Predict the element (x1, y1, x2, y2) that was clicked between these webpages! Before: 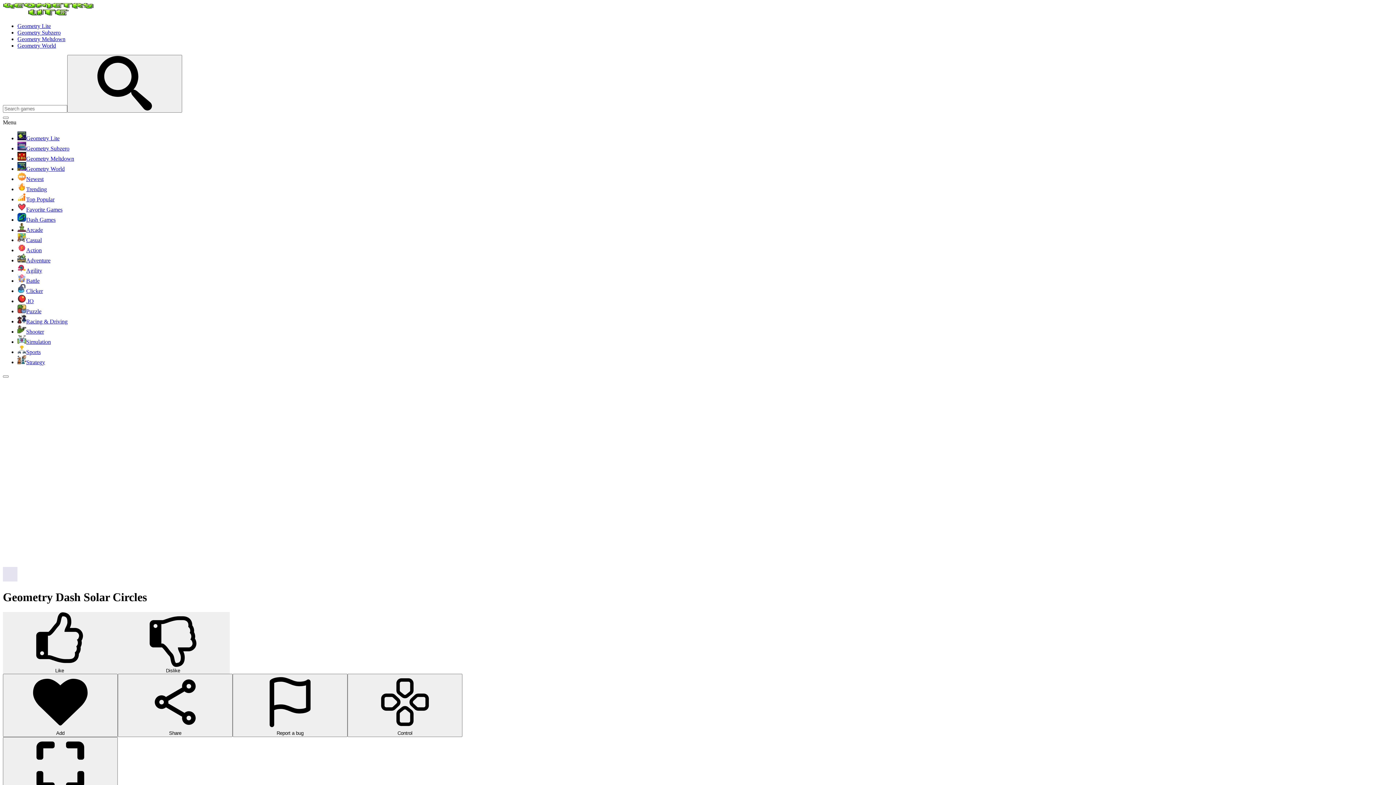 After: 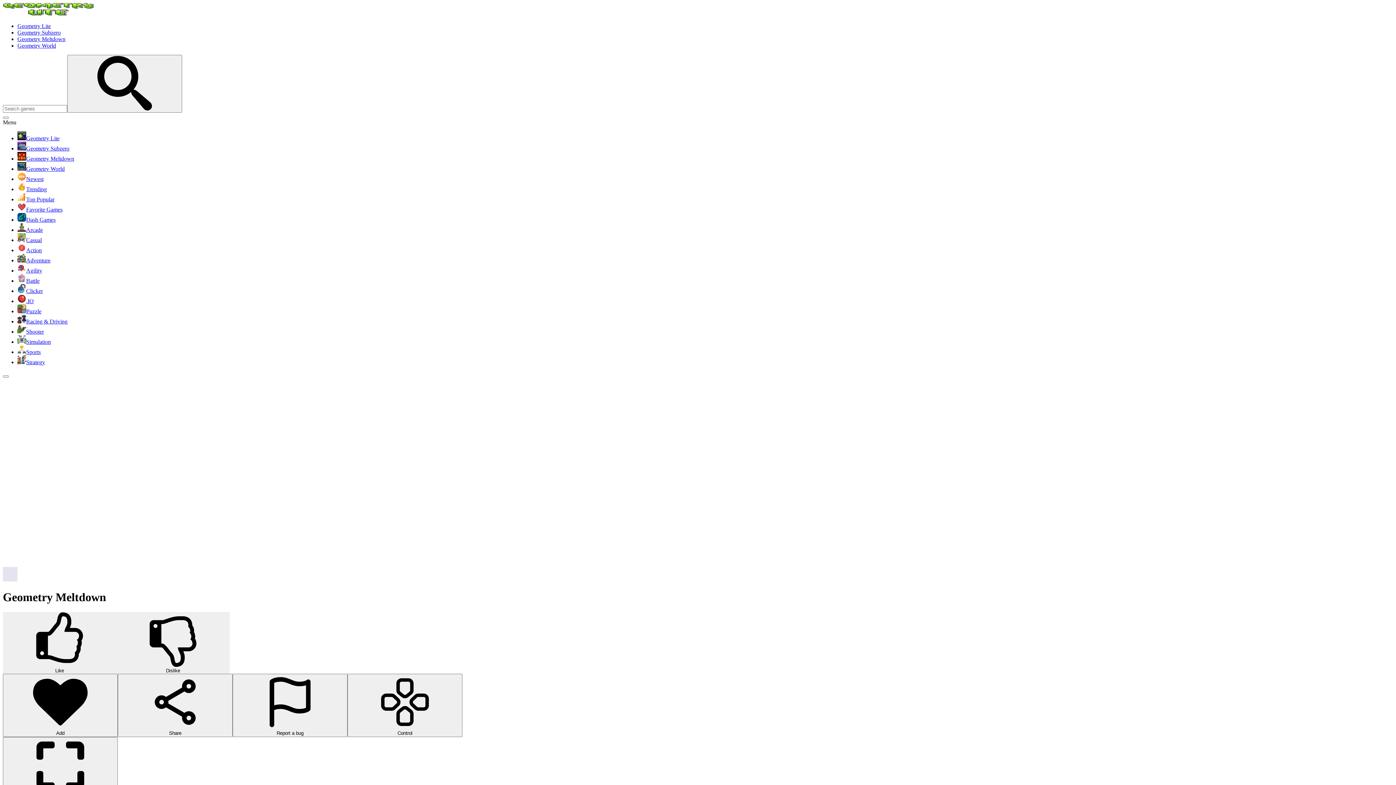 Action: bbox: (17, 155, 74, 161) label: Geometry Meltdown